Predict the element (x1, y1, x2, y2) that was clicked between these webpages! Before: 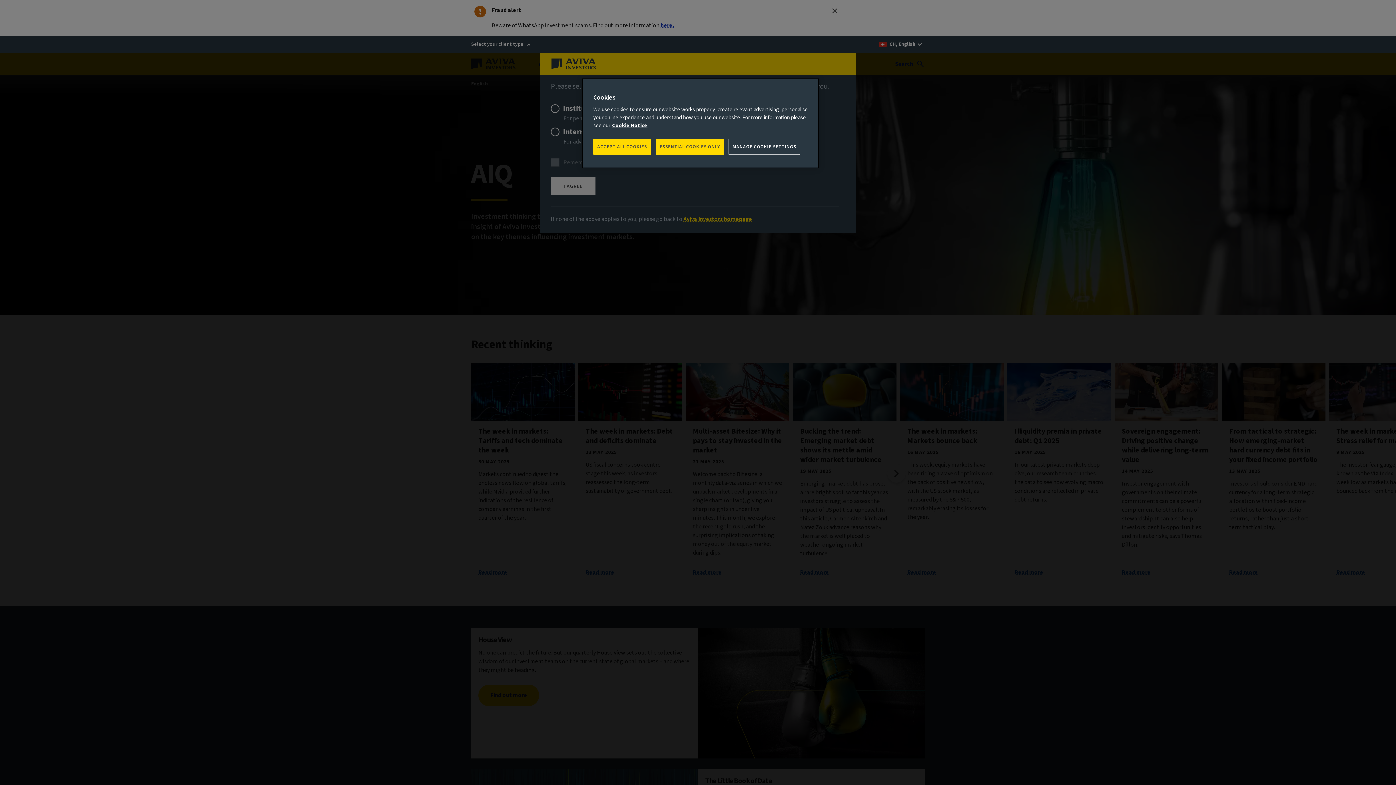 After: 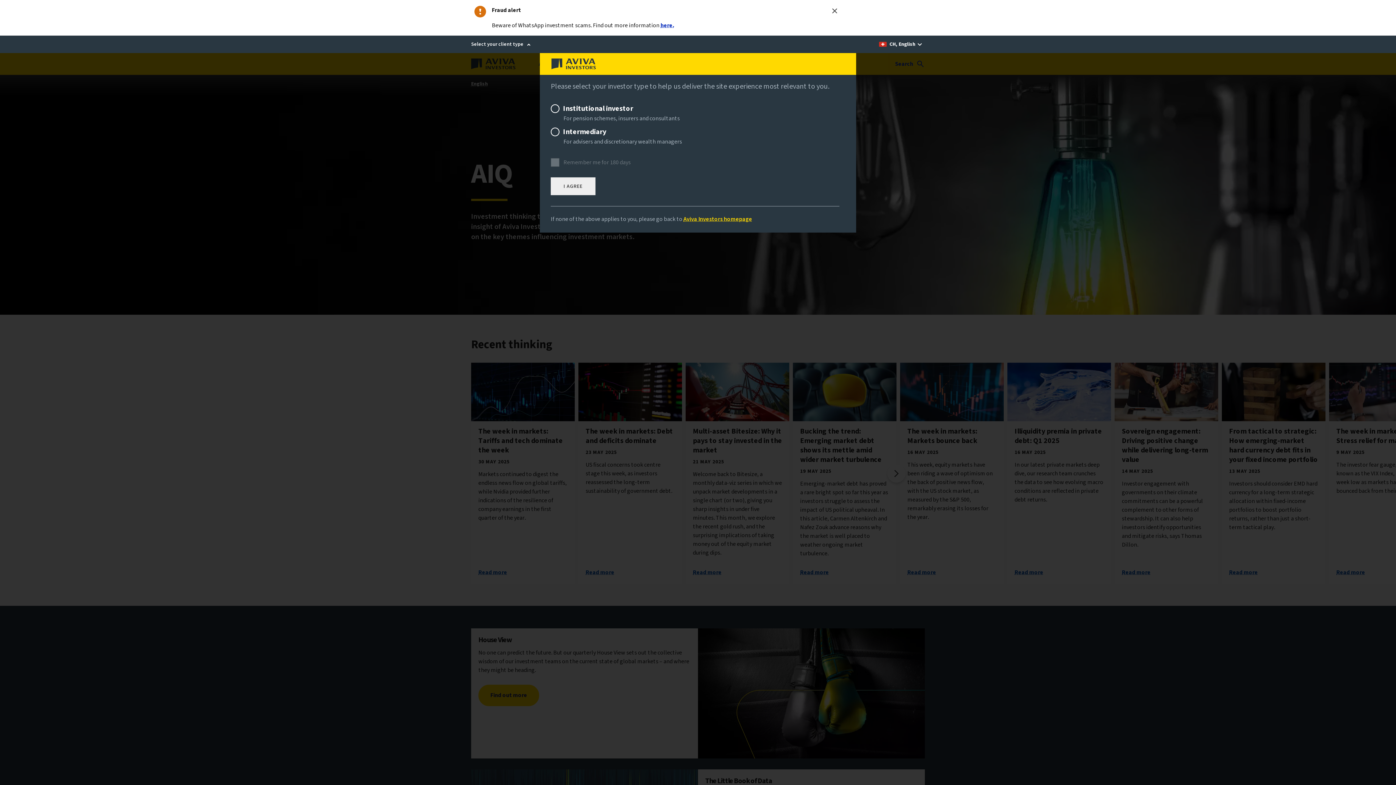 Action: bbox: (655, 138, 724, 154) label: ESSENTIAL COOKIES ONLY